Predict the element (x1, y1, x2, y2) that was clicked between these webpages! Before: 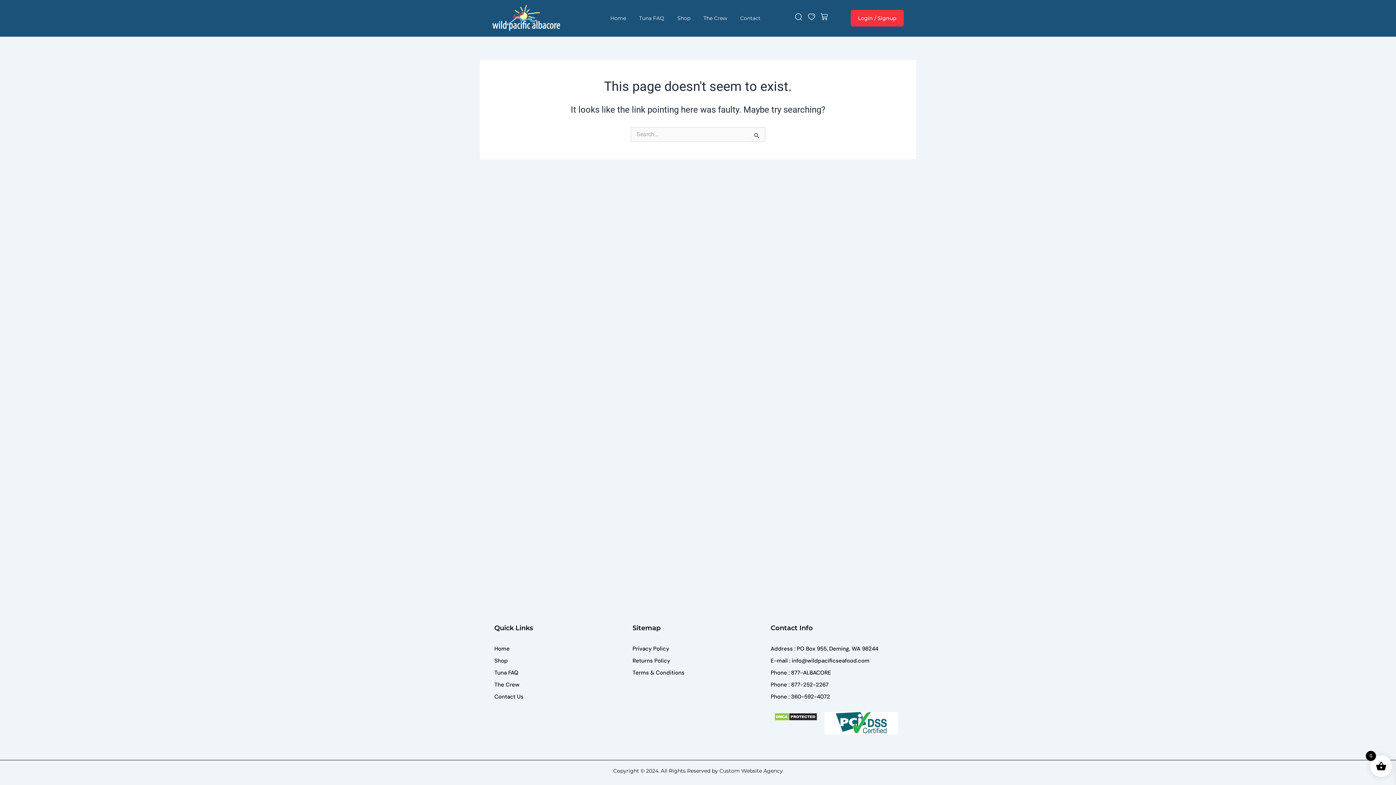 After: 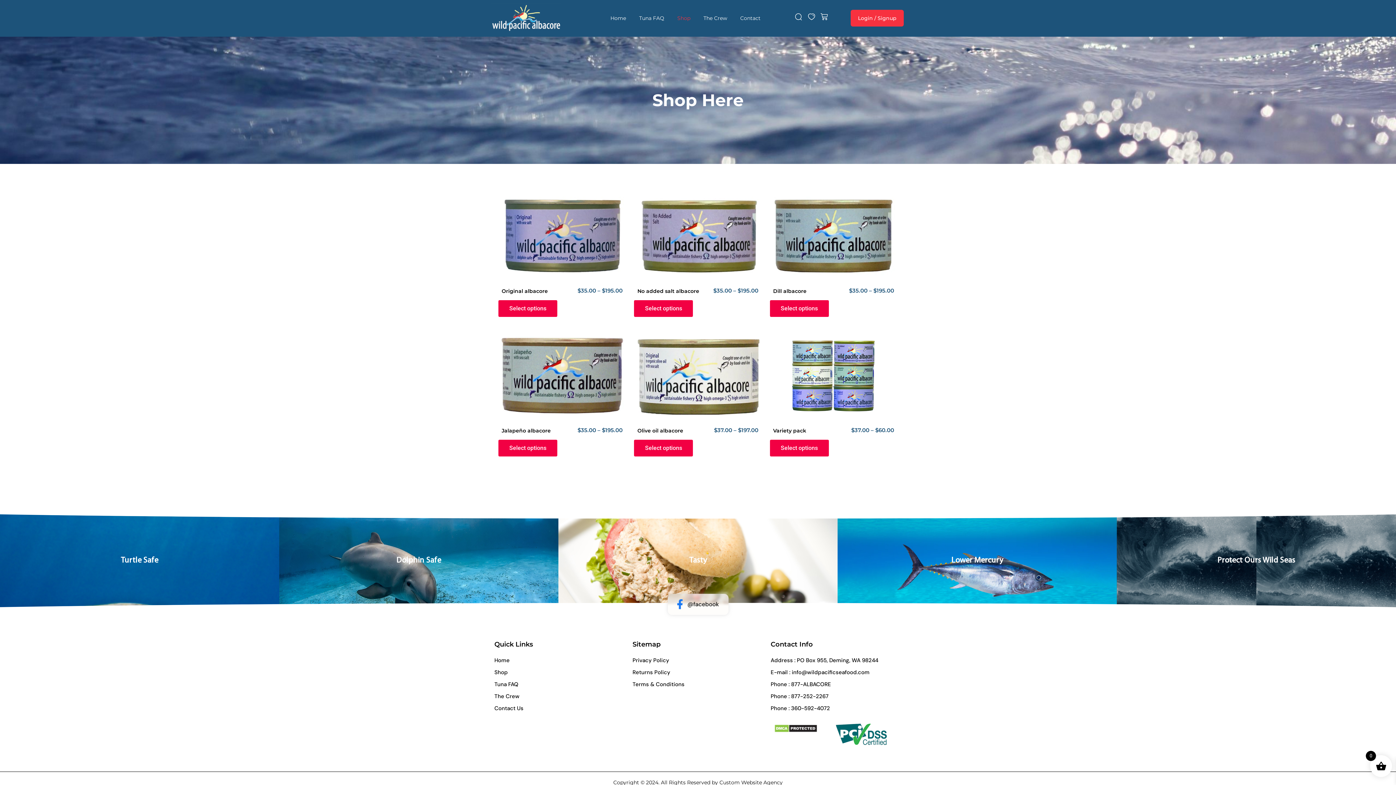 Action: bbox: (672, 9, 695, 26) label: Shop